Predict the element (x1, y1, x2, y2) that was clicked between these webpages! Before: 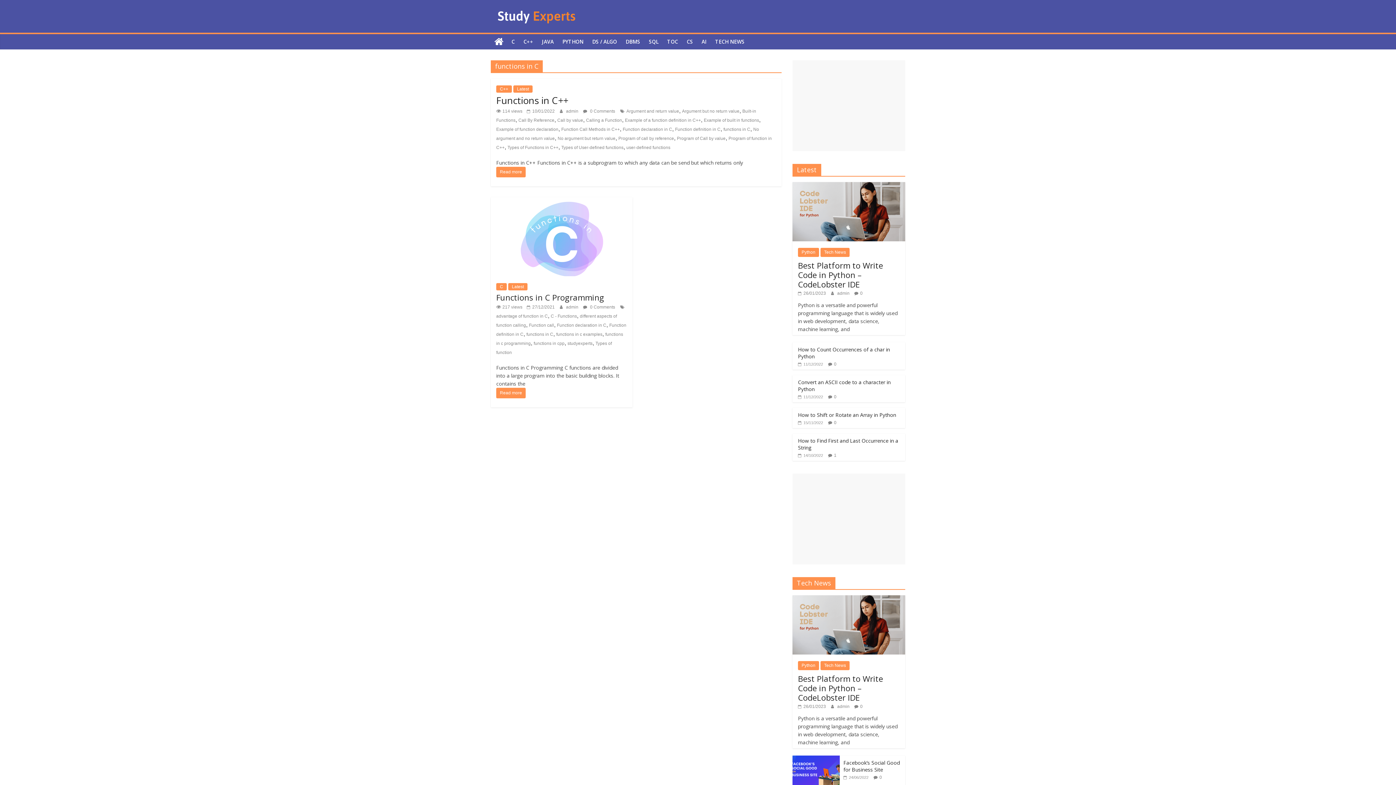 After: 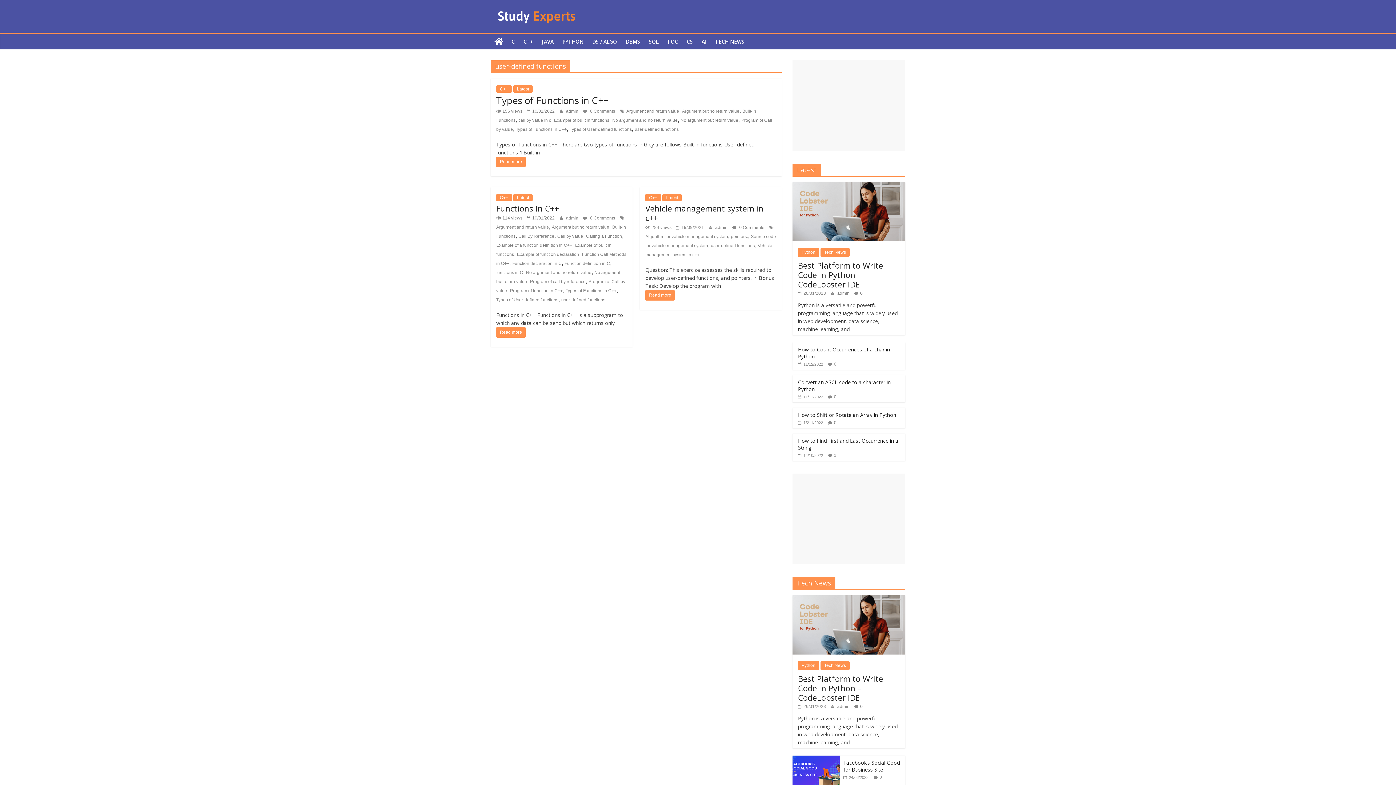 Action: bbox: (626, 145, 670, 150) label: user-defined functions